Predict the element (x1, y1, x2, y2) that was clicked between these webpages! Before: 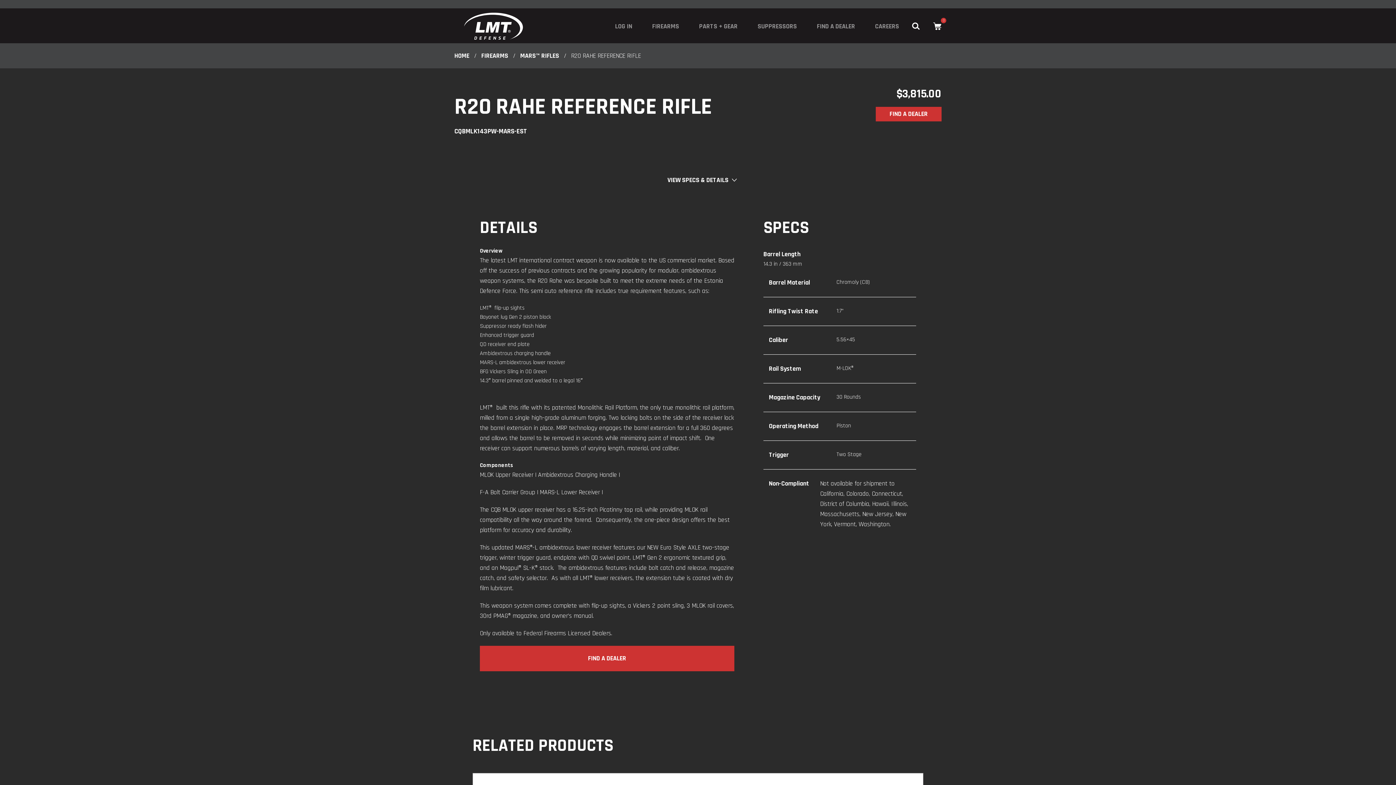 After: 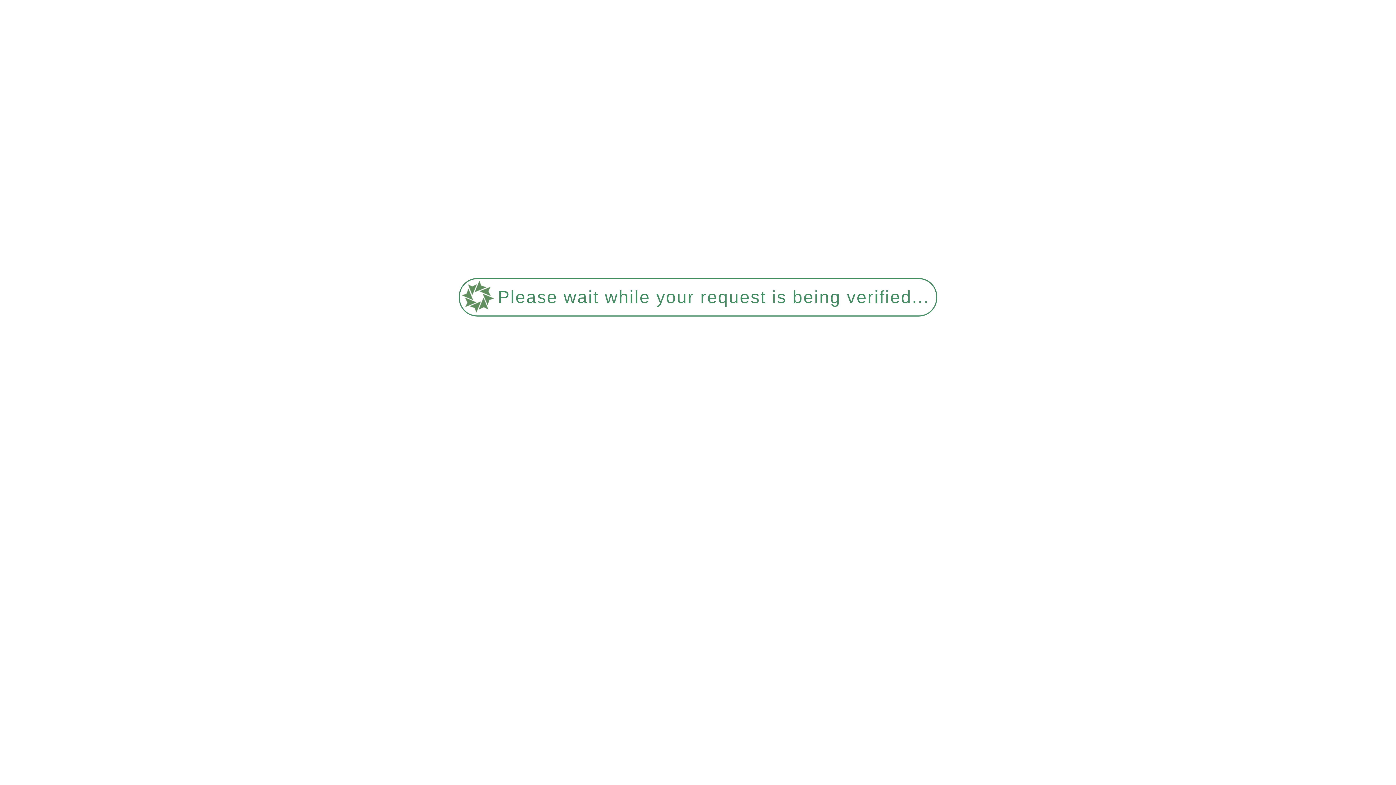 Action: bbox: (875, 22, 899, 30) label: CAREERS